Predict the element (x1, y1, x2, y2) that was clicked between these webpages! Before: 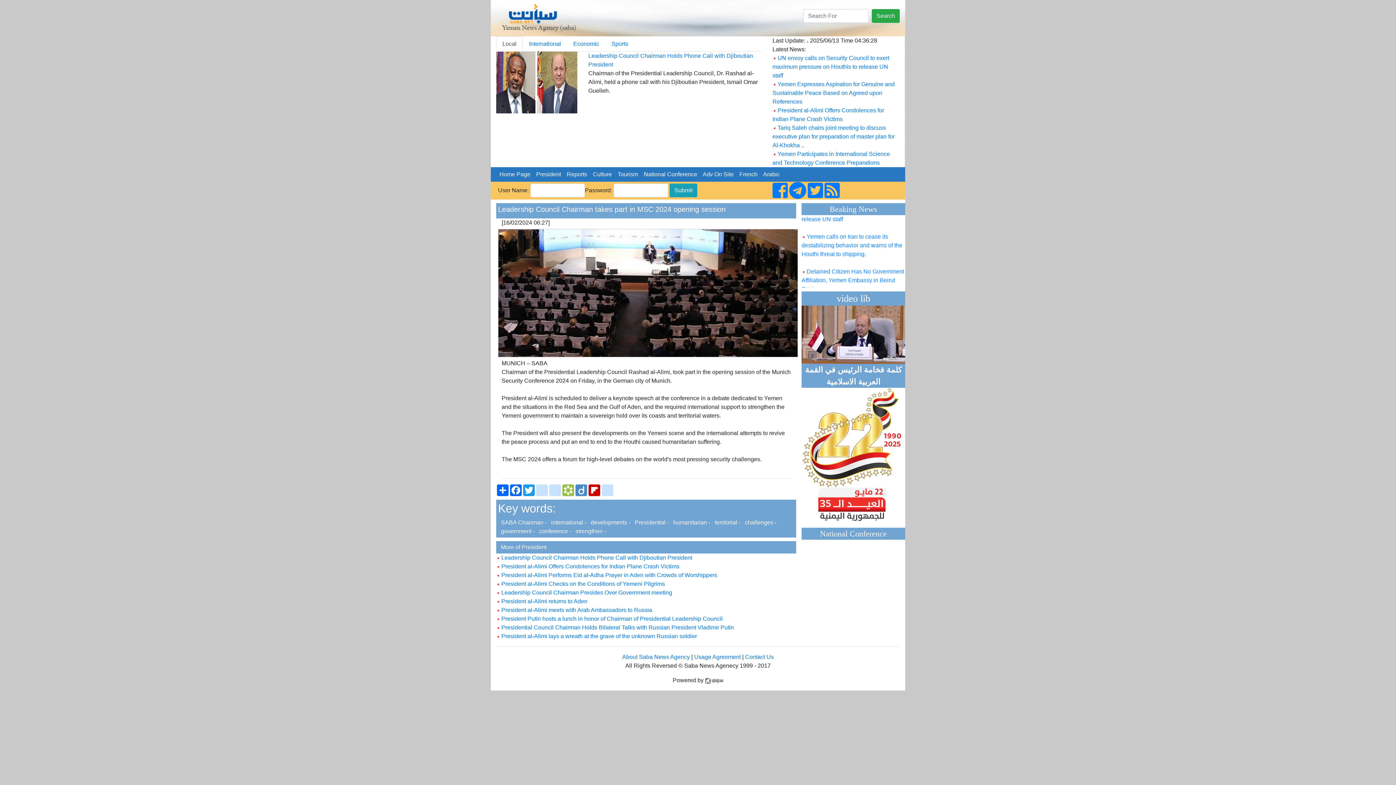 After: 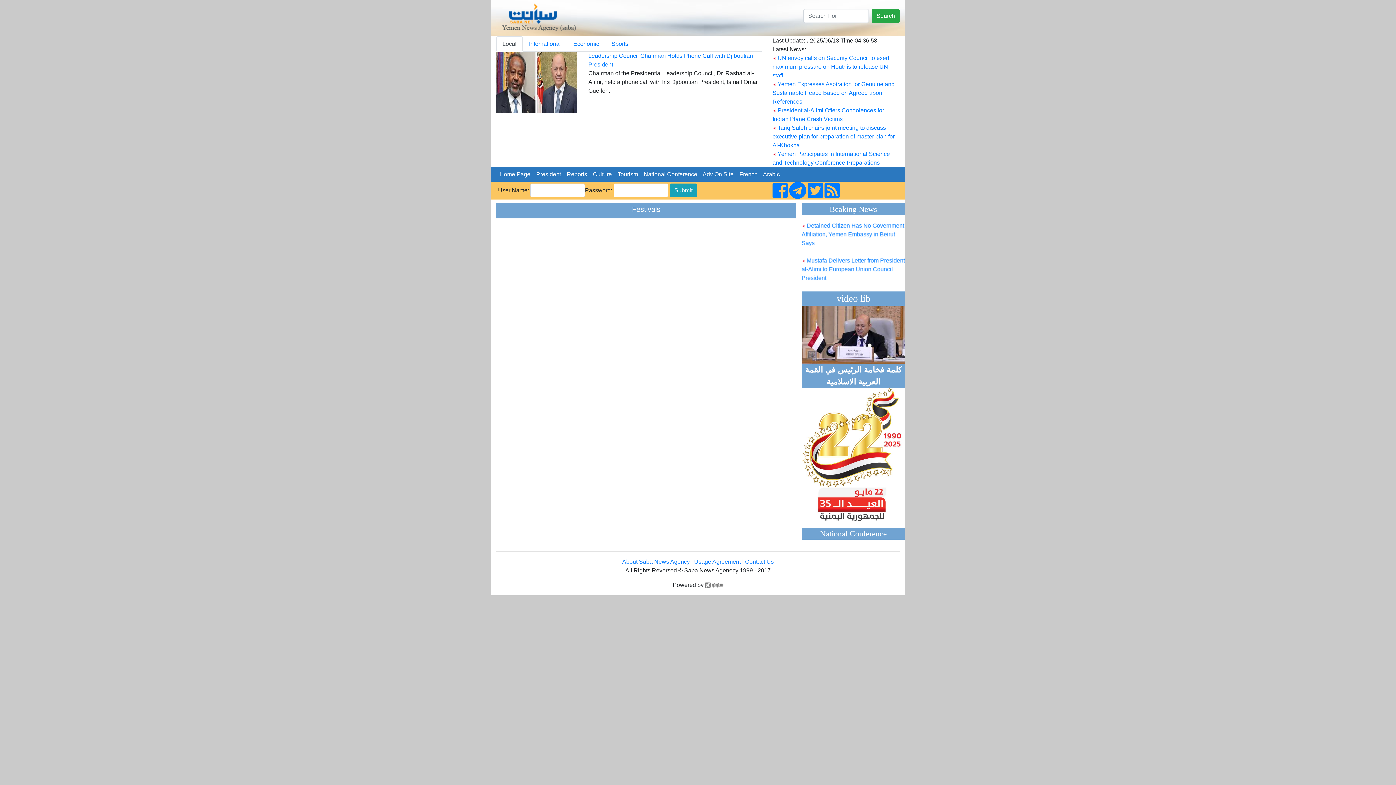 Action: label:   Culture   bbox: (590, 170, 614, 178)